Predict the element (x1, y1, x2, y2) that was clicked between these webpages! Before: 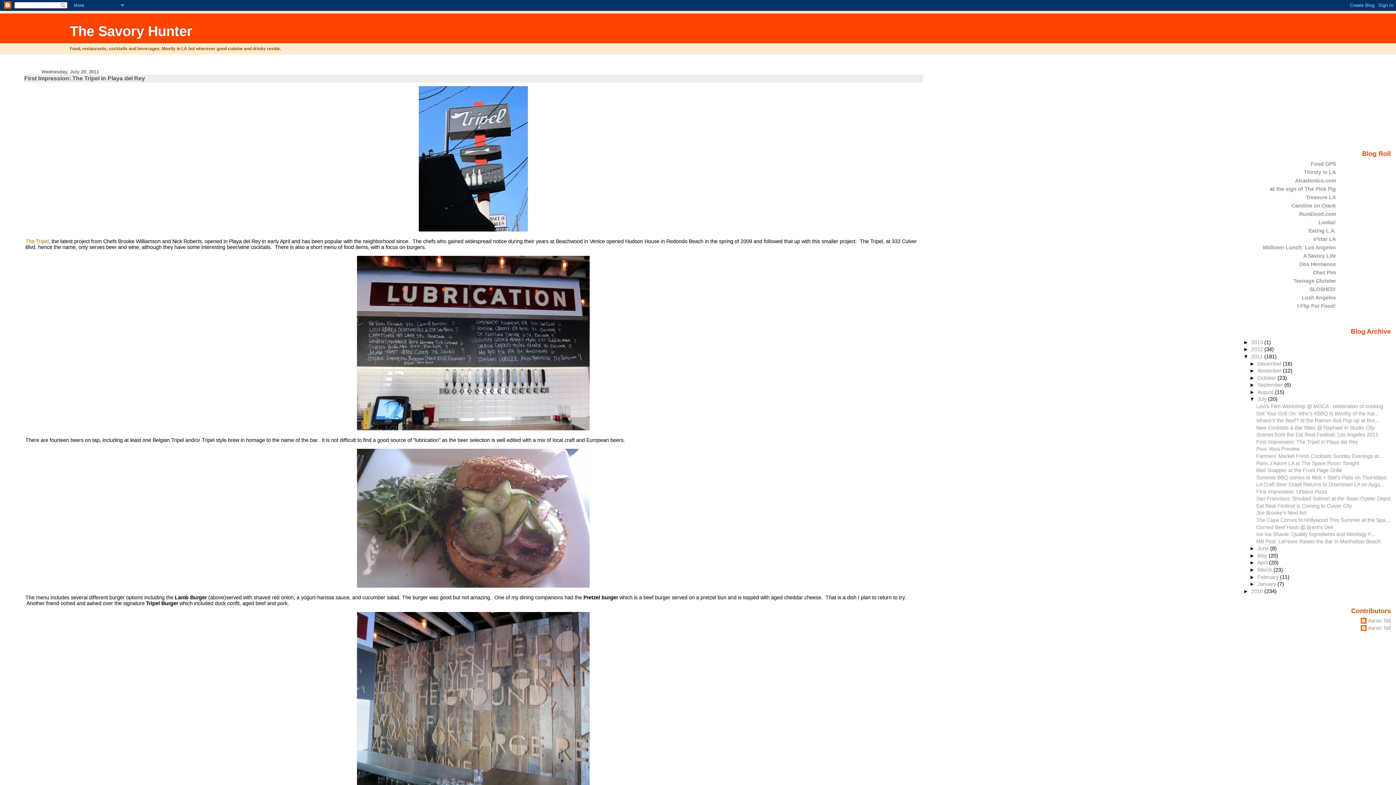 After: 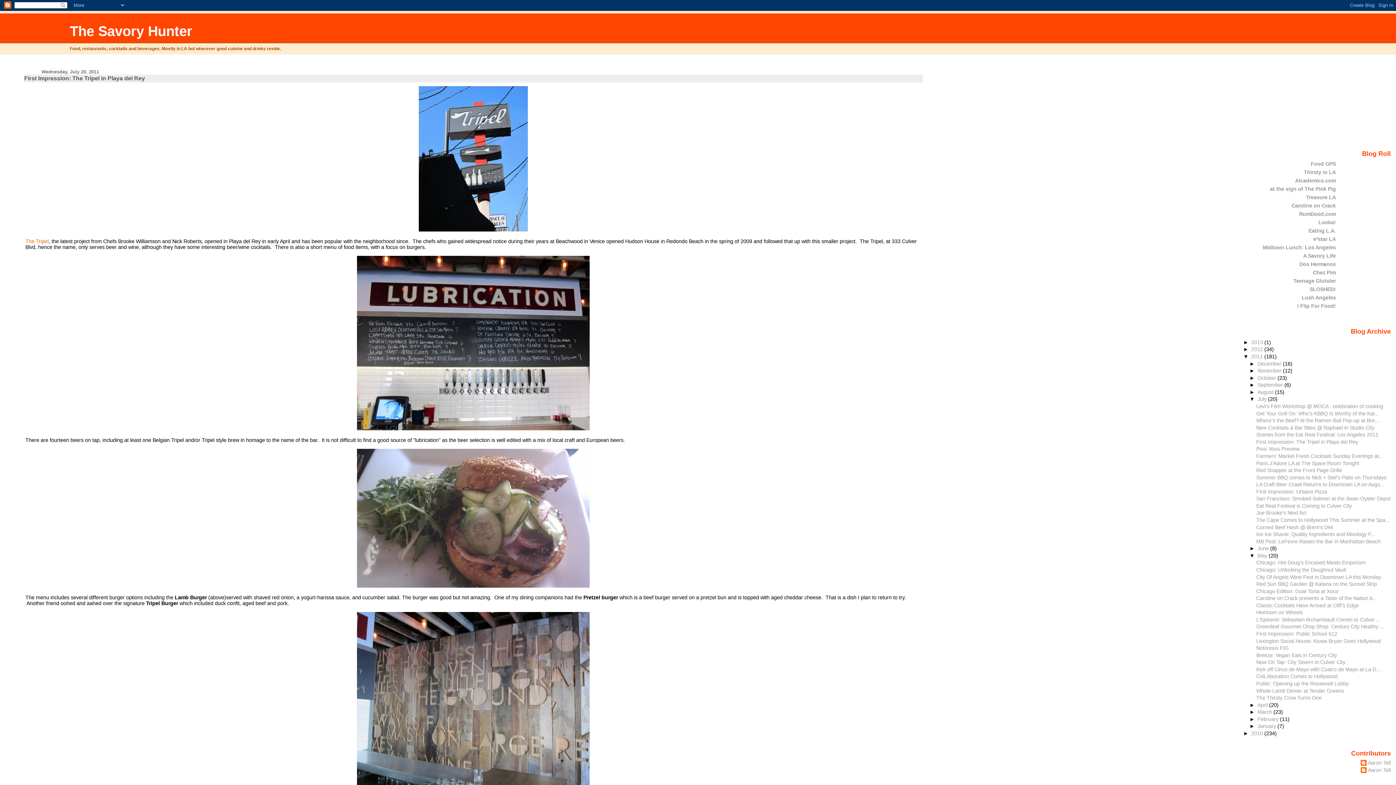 Action: bbox: (1249, 553, 1257, 558) label: ►  